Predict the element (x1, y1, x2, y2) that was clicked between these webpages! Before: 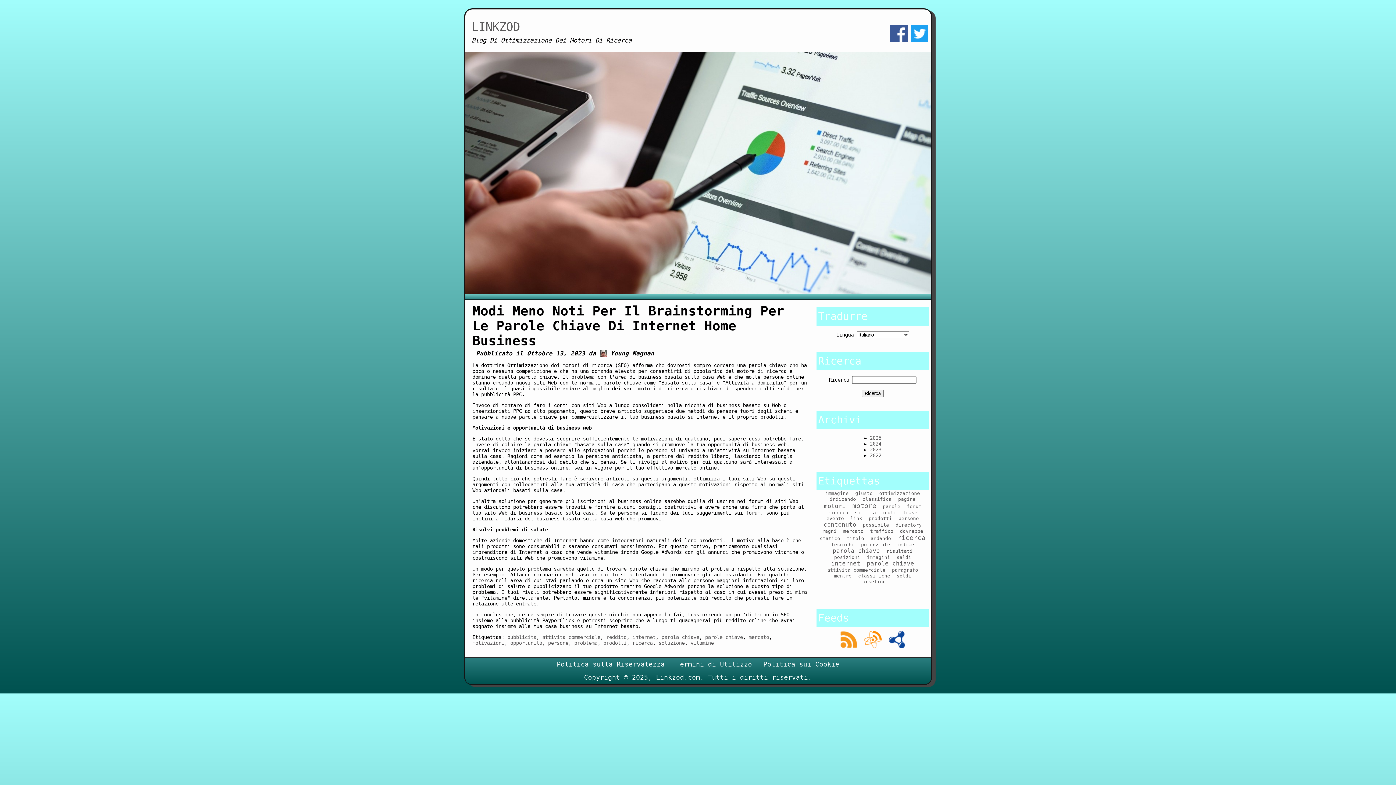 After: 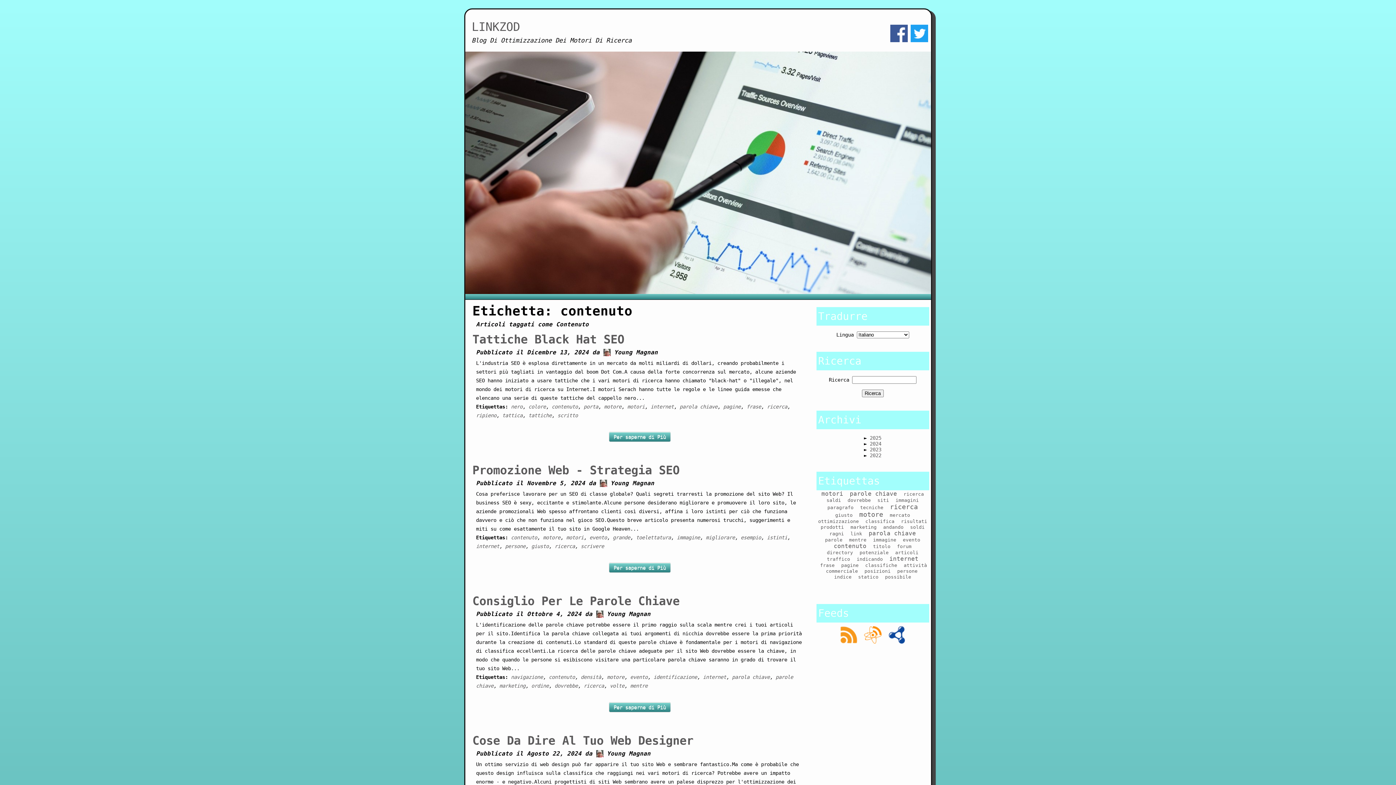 Action: label: contenuto bbox: (823, 521, 856, 528)